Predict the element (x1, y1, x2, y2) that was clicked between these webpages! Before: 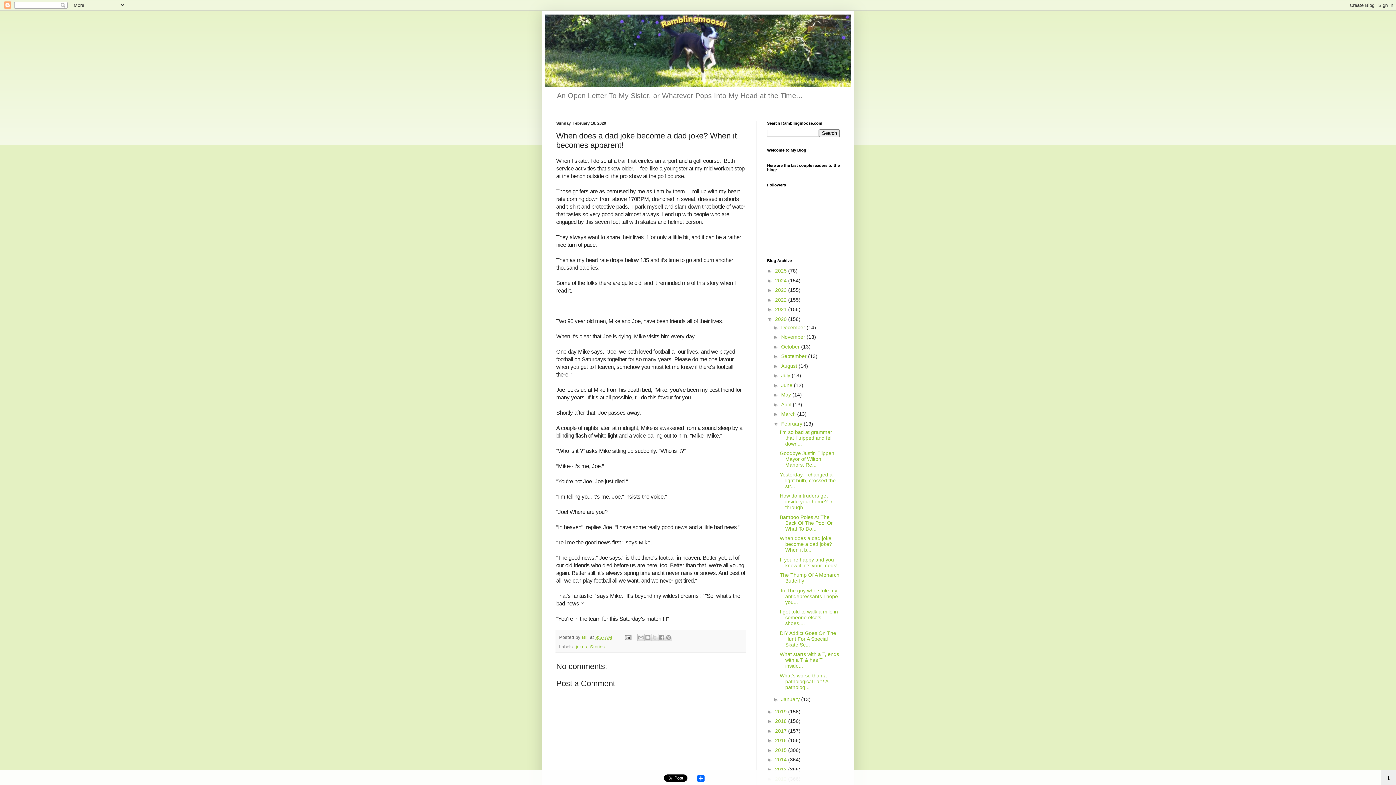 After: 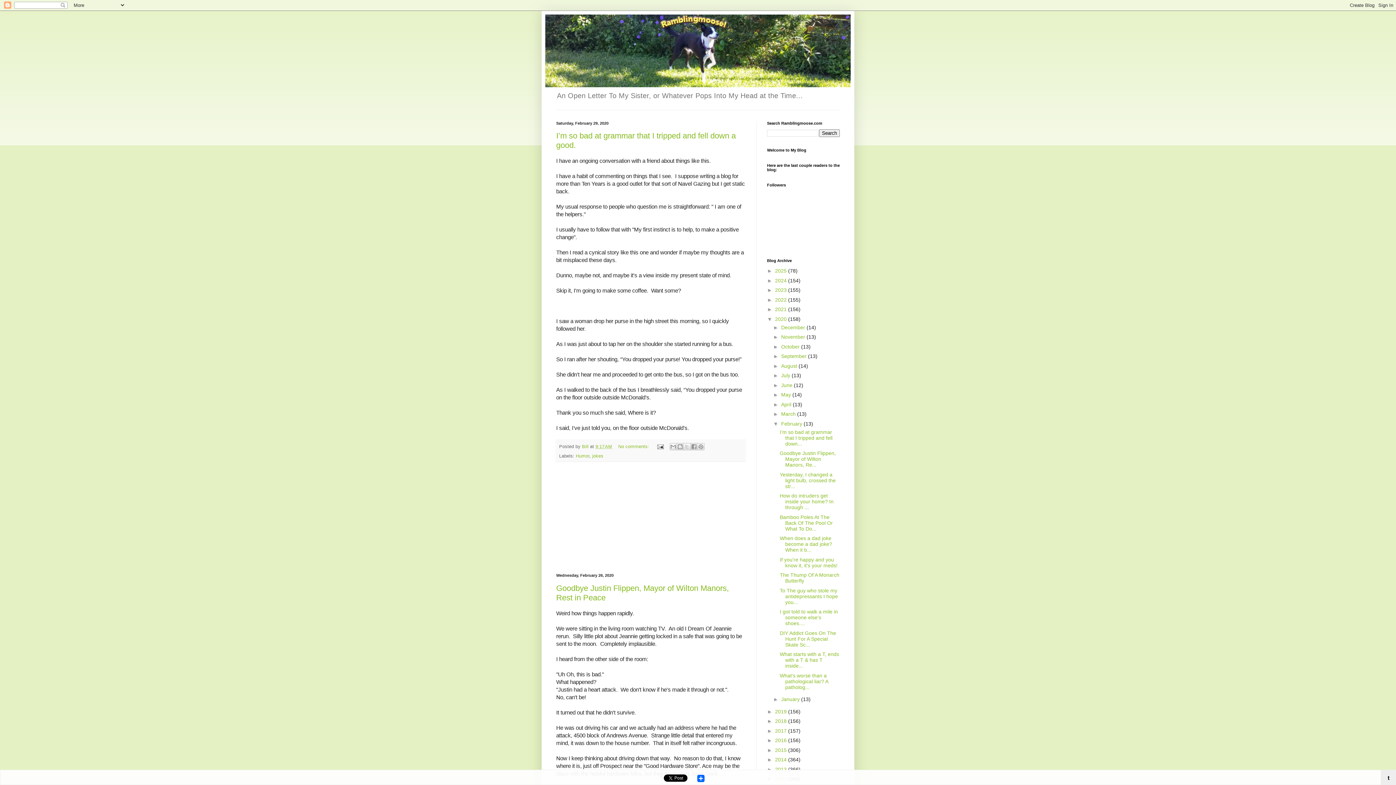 Action: bbox: (781, 421, 803, 426) label: February 